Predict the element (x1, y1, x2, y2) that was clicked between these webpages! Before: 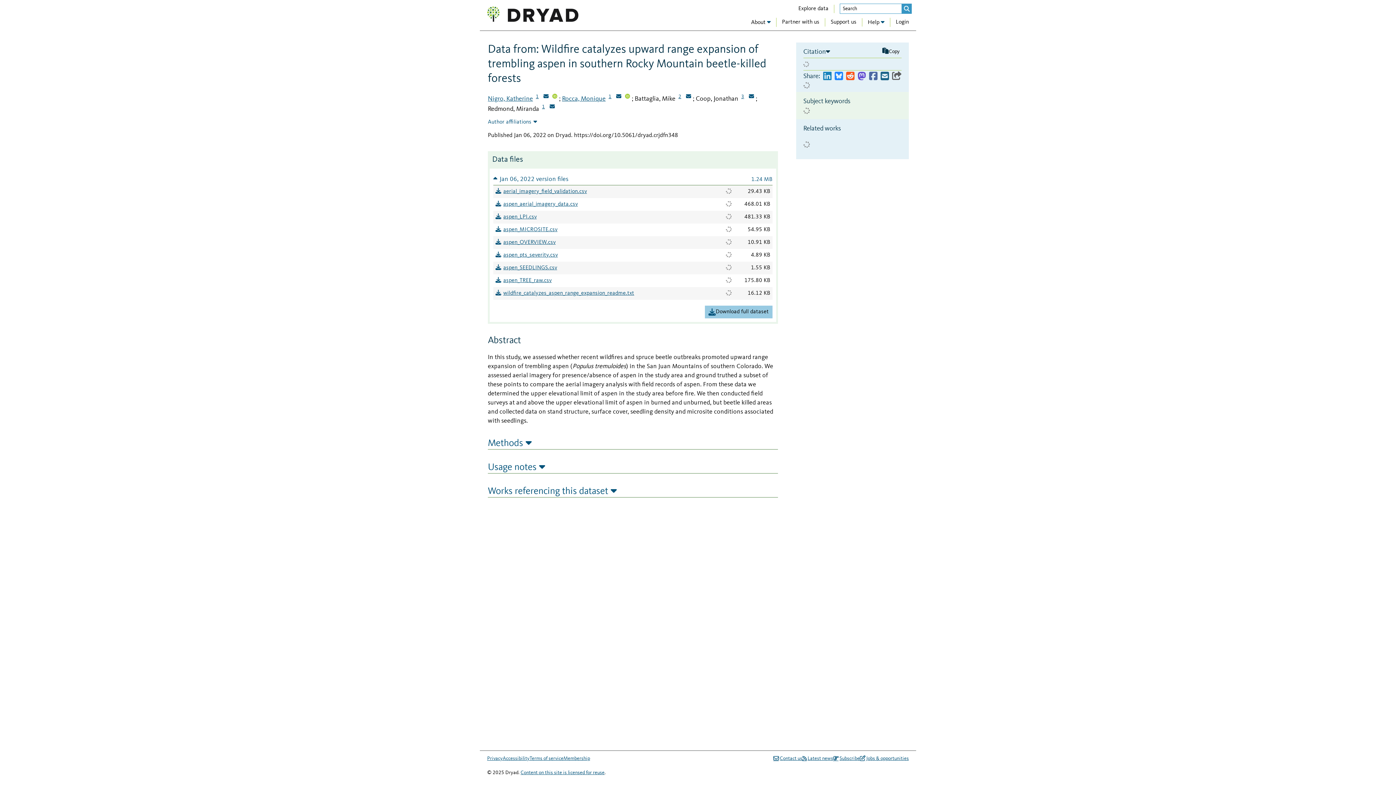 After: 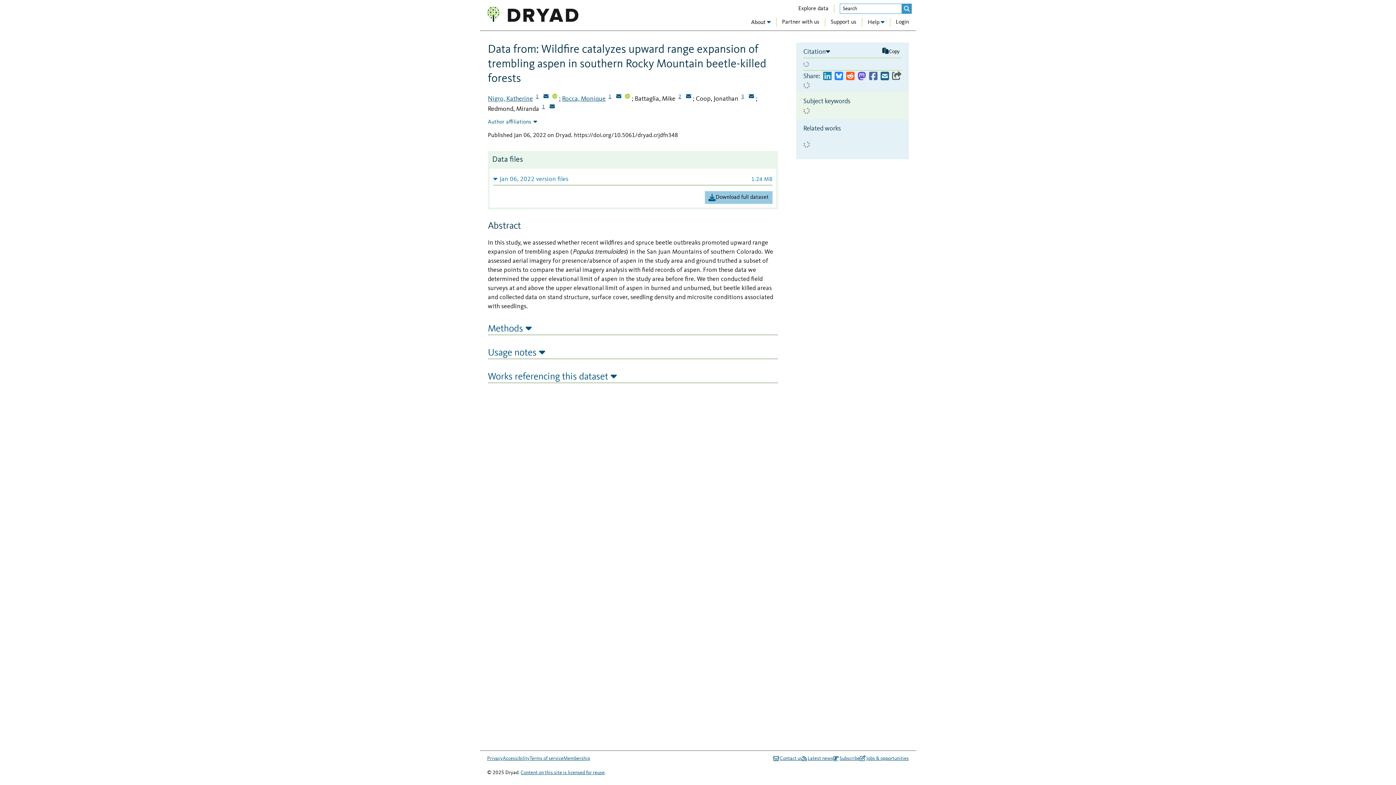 Action: label: Jan 06, 2022 version files
1.24 MB bbox: (493, 172, 772, 185)